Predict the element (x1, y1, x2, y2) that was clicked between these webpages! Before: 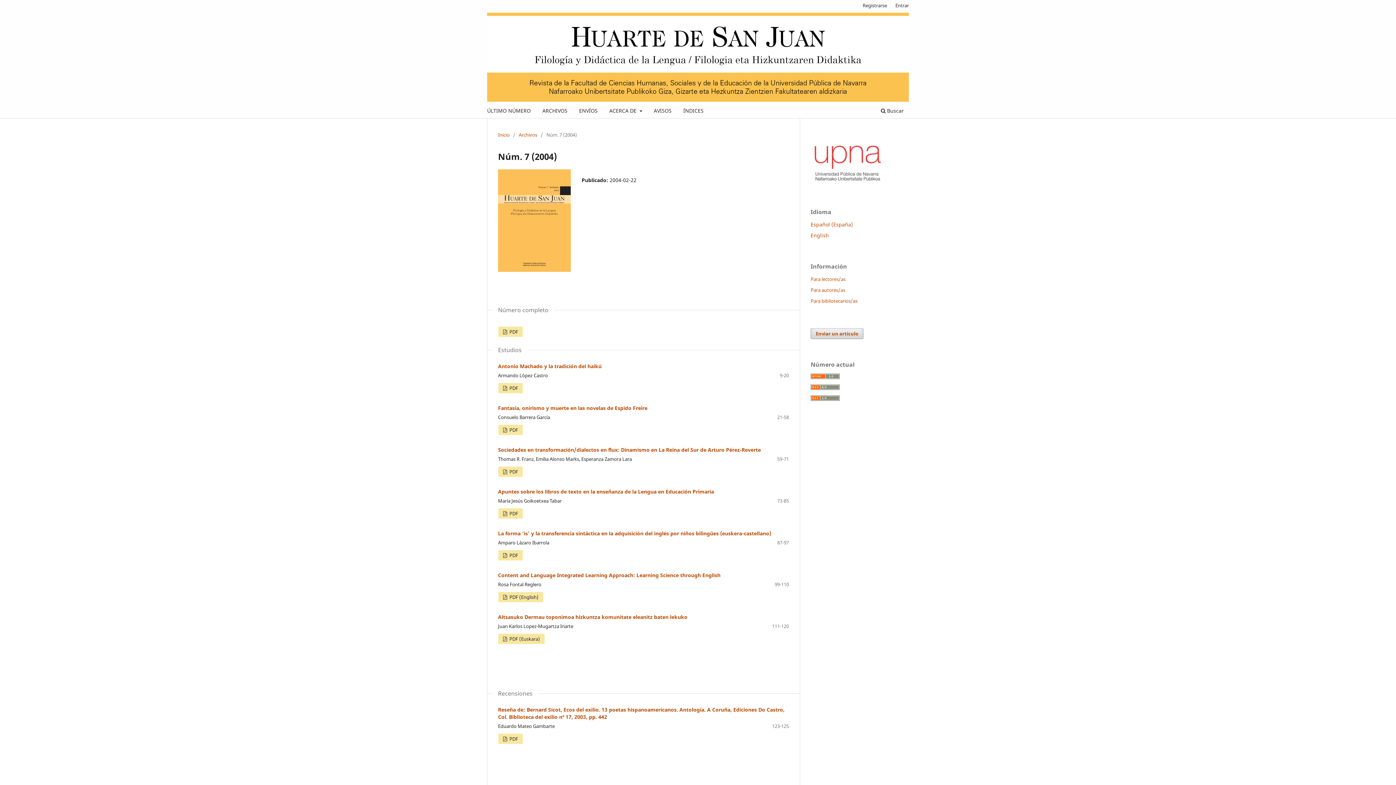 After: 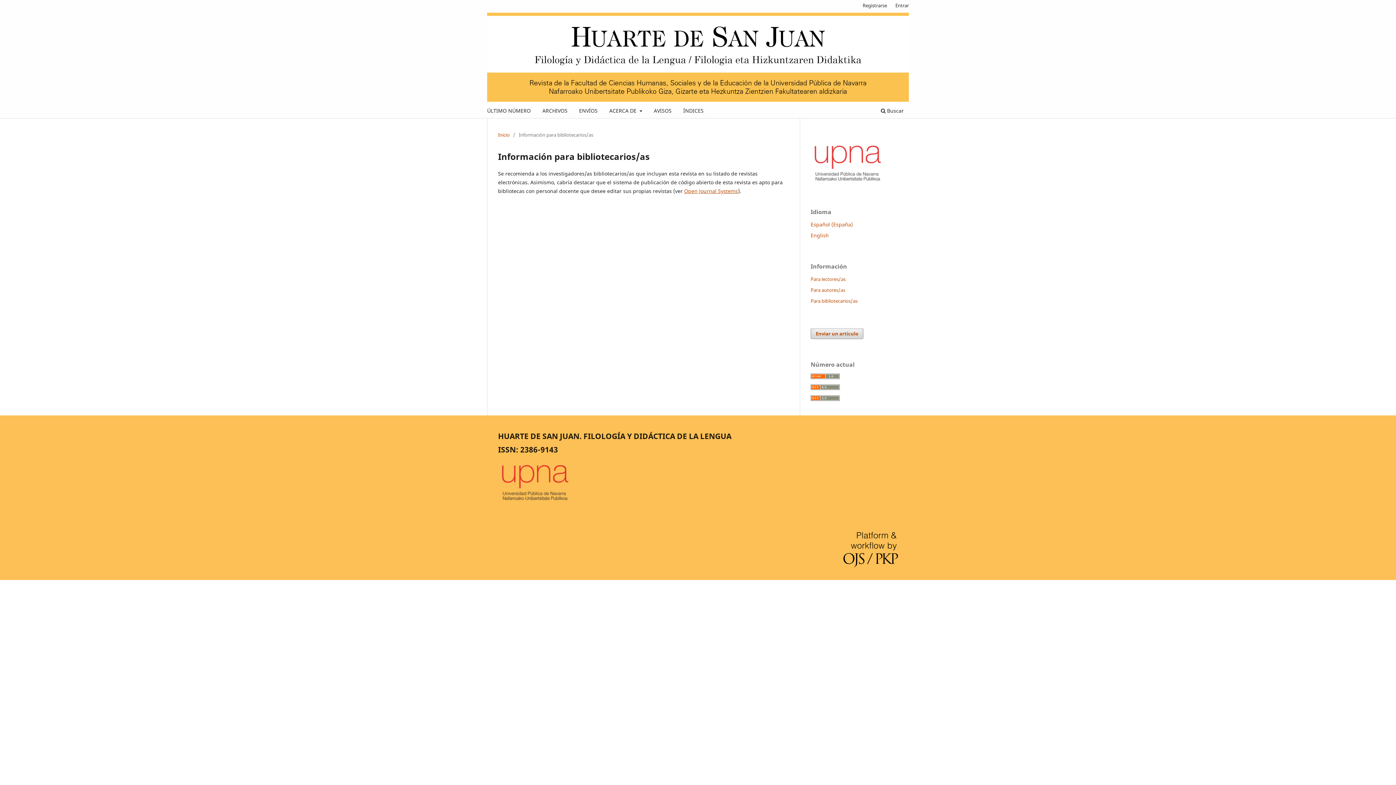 Action: label: Para bibliotecarios/as bbox: (810, 297, 857, 304)